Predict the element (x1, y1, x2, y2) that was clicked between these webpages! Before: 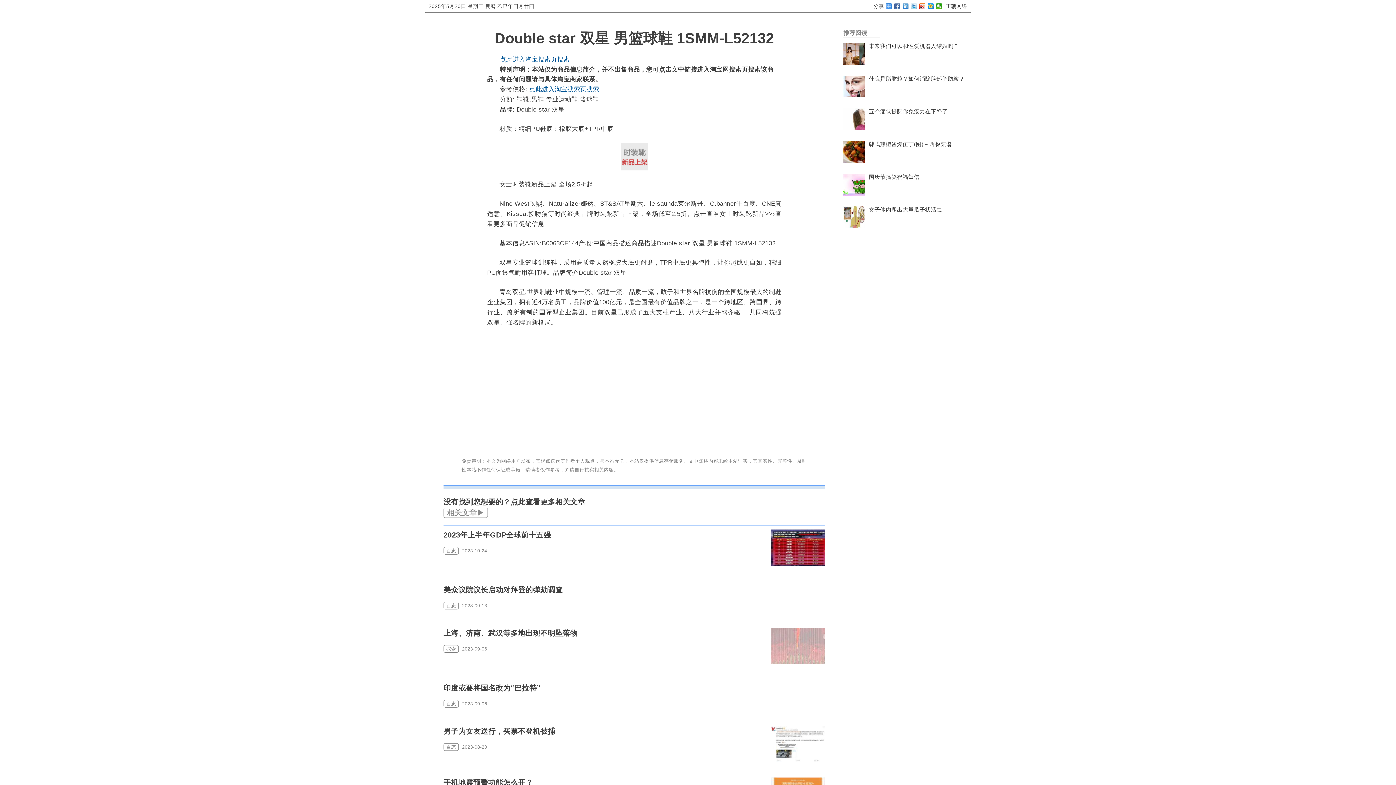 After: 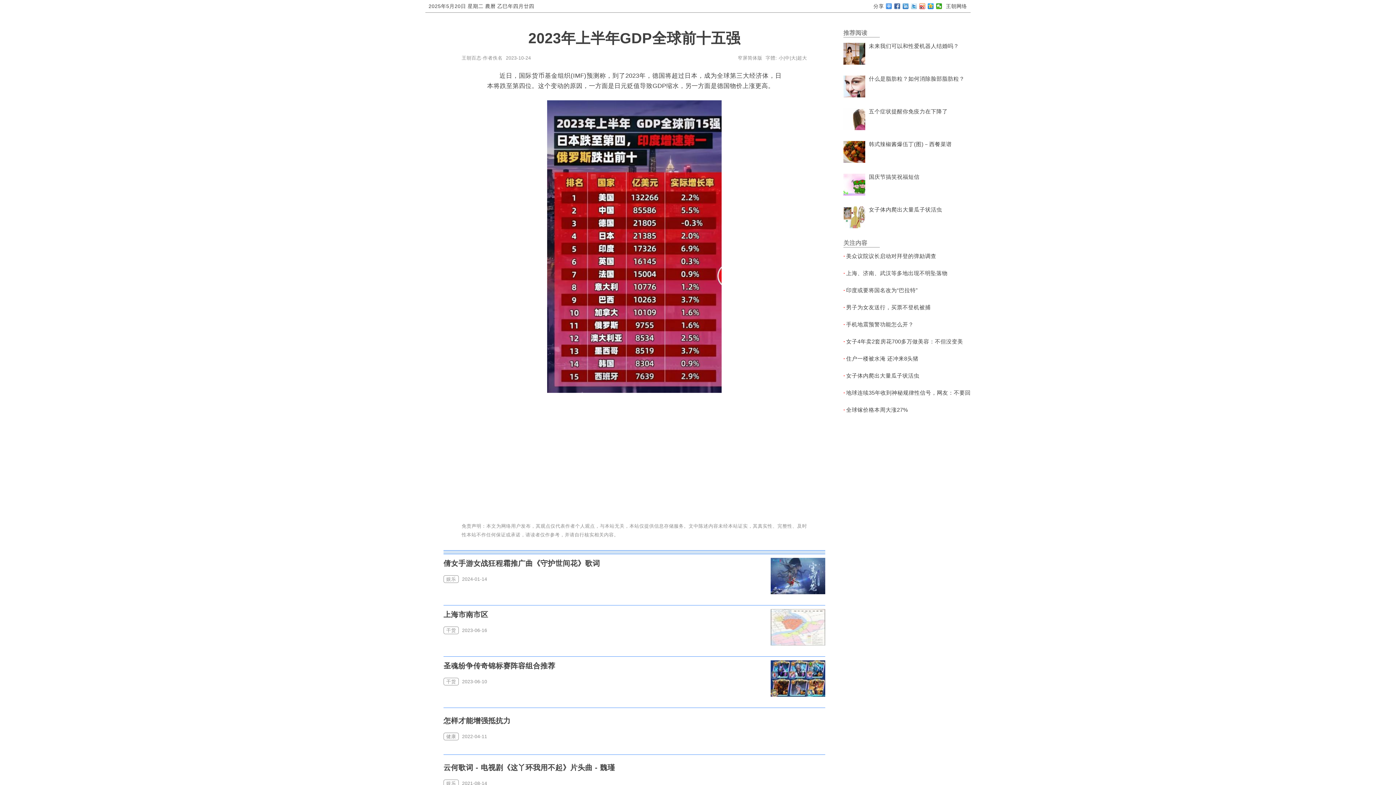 Action: label: 2023年上半年GDP全球前十五强
 百态   2023-10-24 bbox: (443, 526, 825, 577)